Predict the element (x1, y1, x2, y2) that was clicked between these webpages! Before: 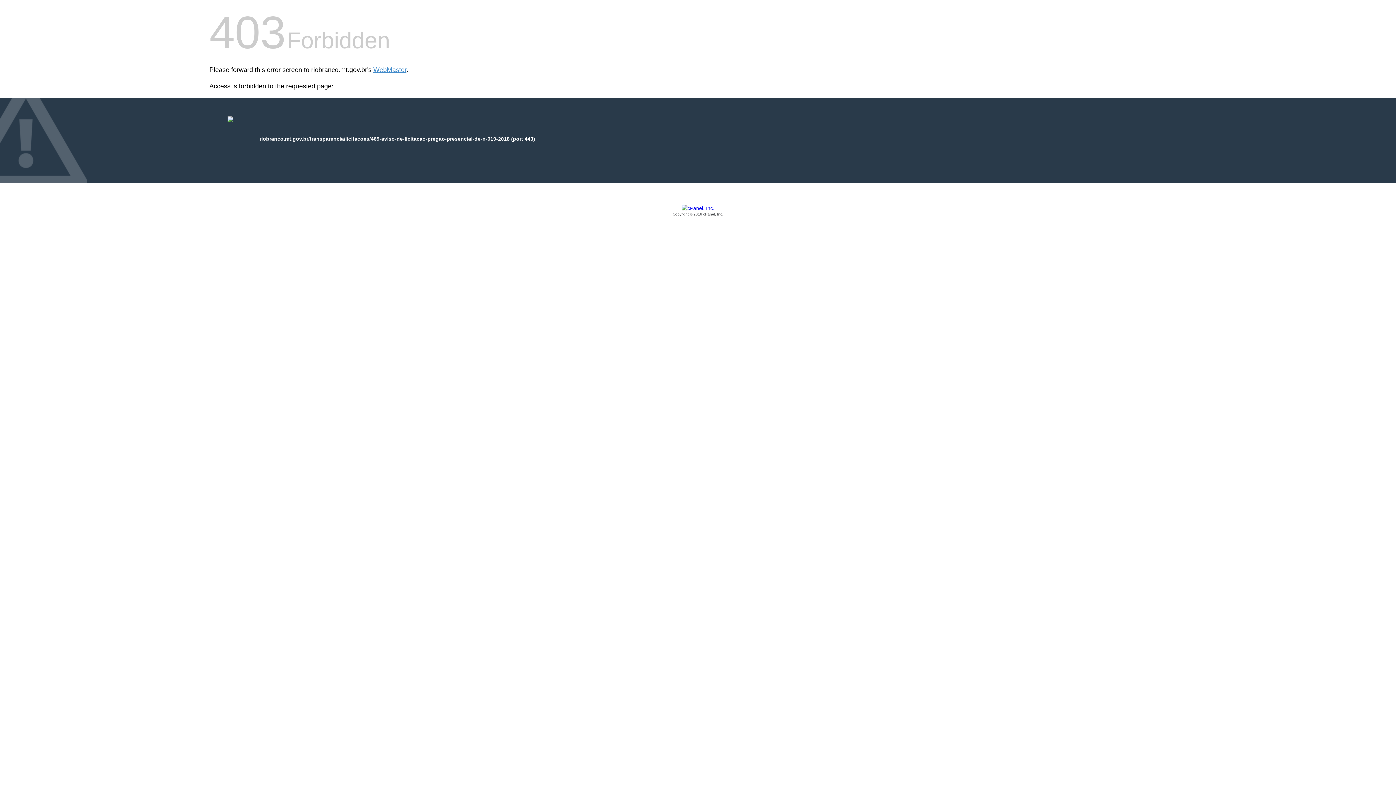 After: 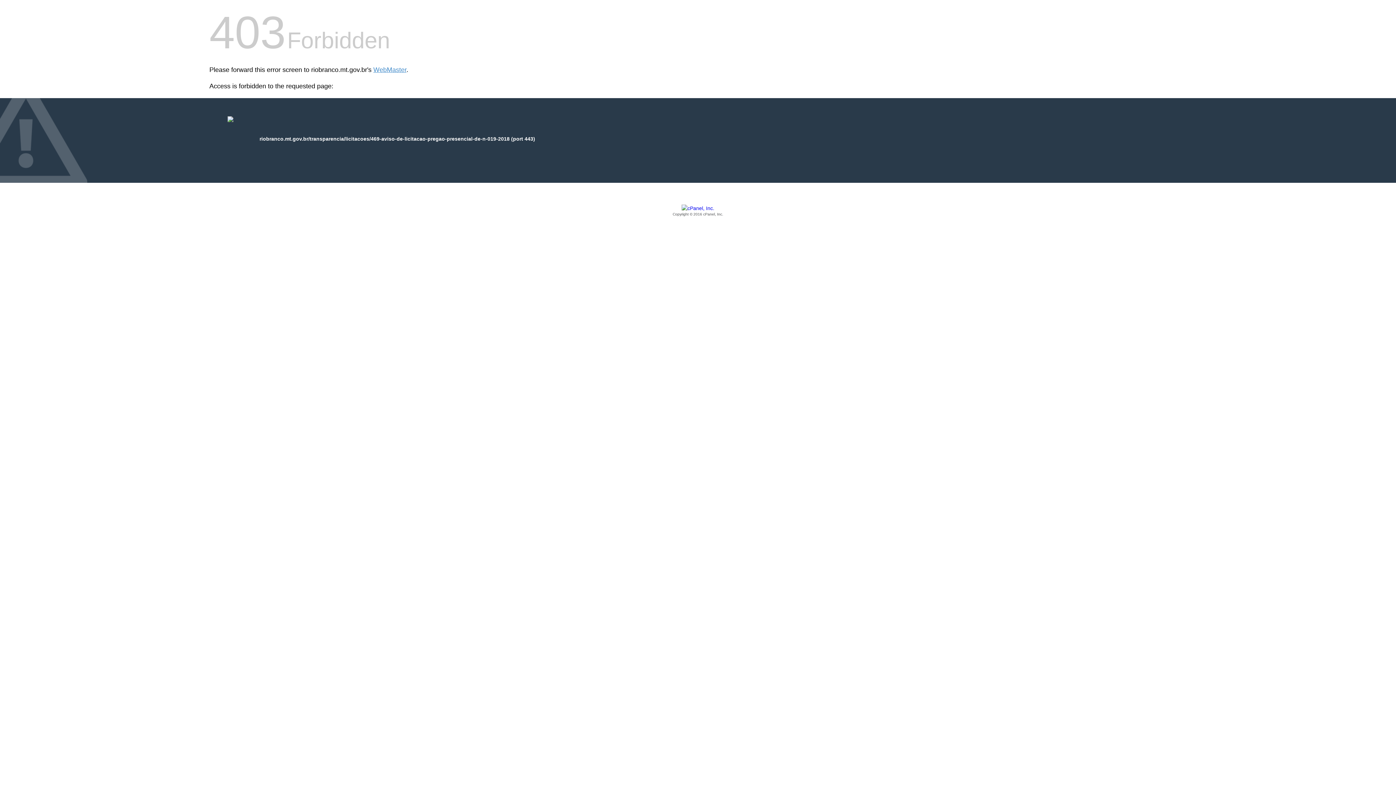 Action: label: Copyright © 2016 cPanel, Inc. bbox: (209, 205, 1186, 217)